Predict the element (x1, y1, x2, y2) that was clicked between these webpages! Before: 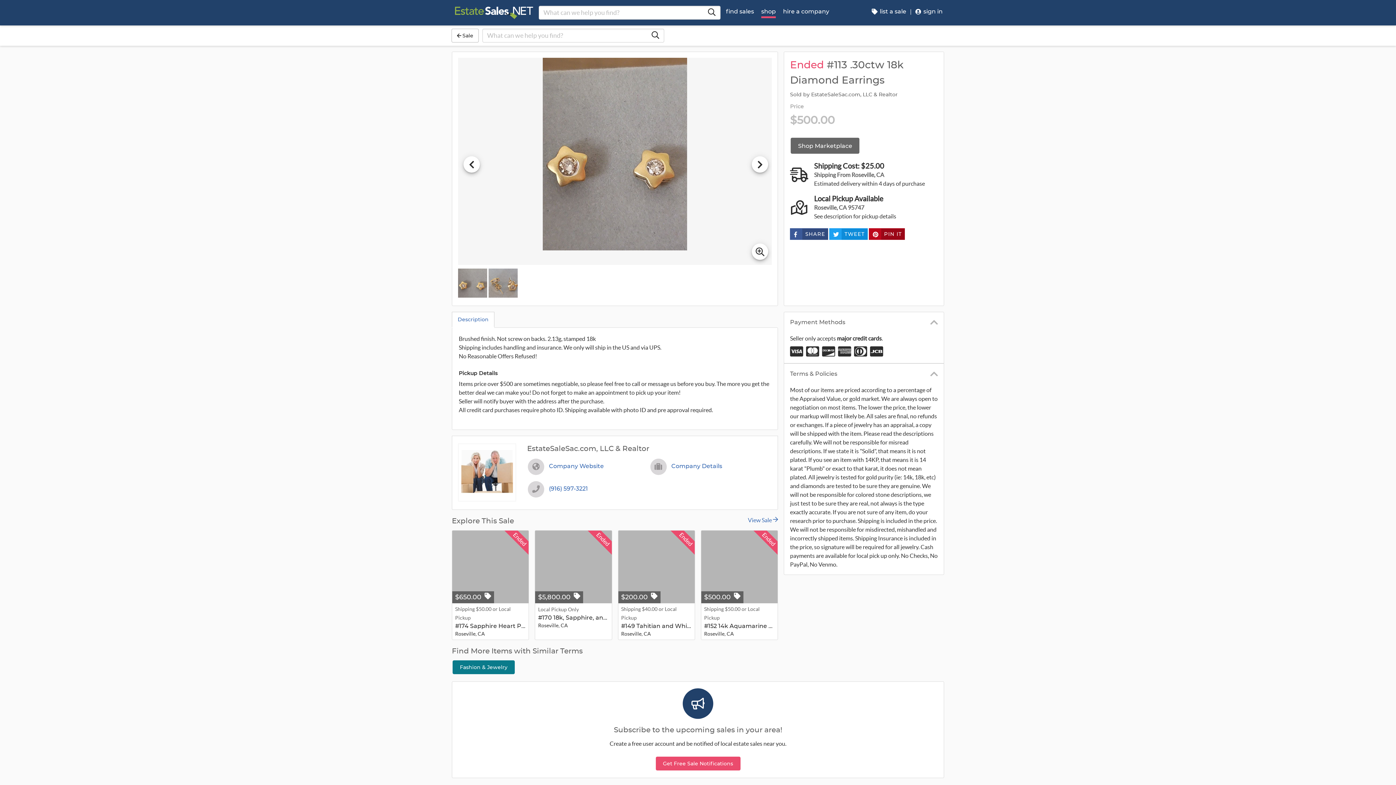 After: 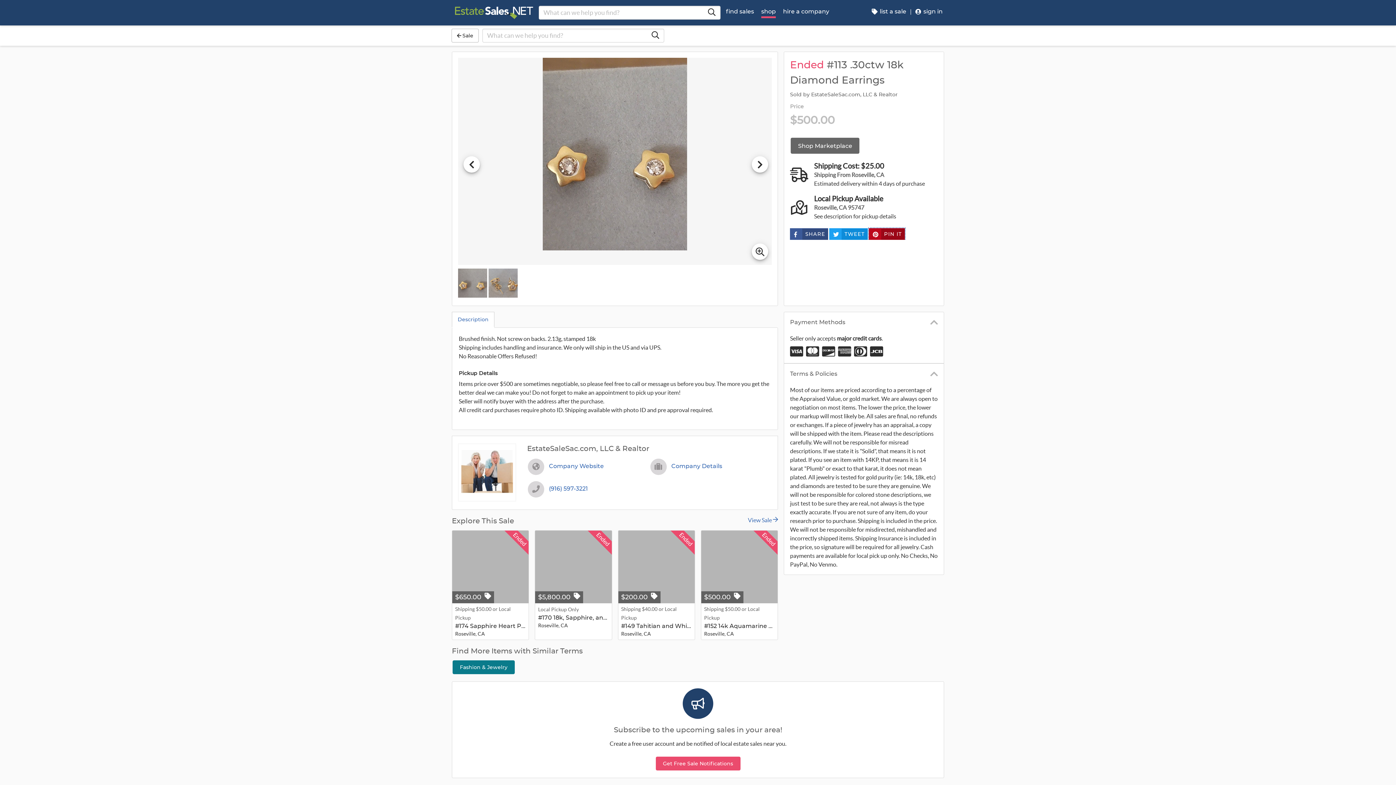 Action: bbox: (869, 228, 905, 240) label: Pin It